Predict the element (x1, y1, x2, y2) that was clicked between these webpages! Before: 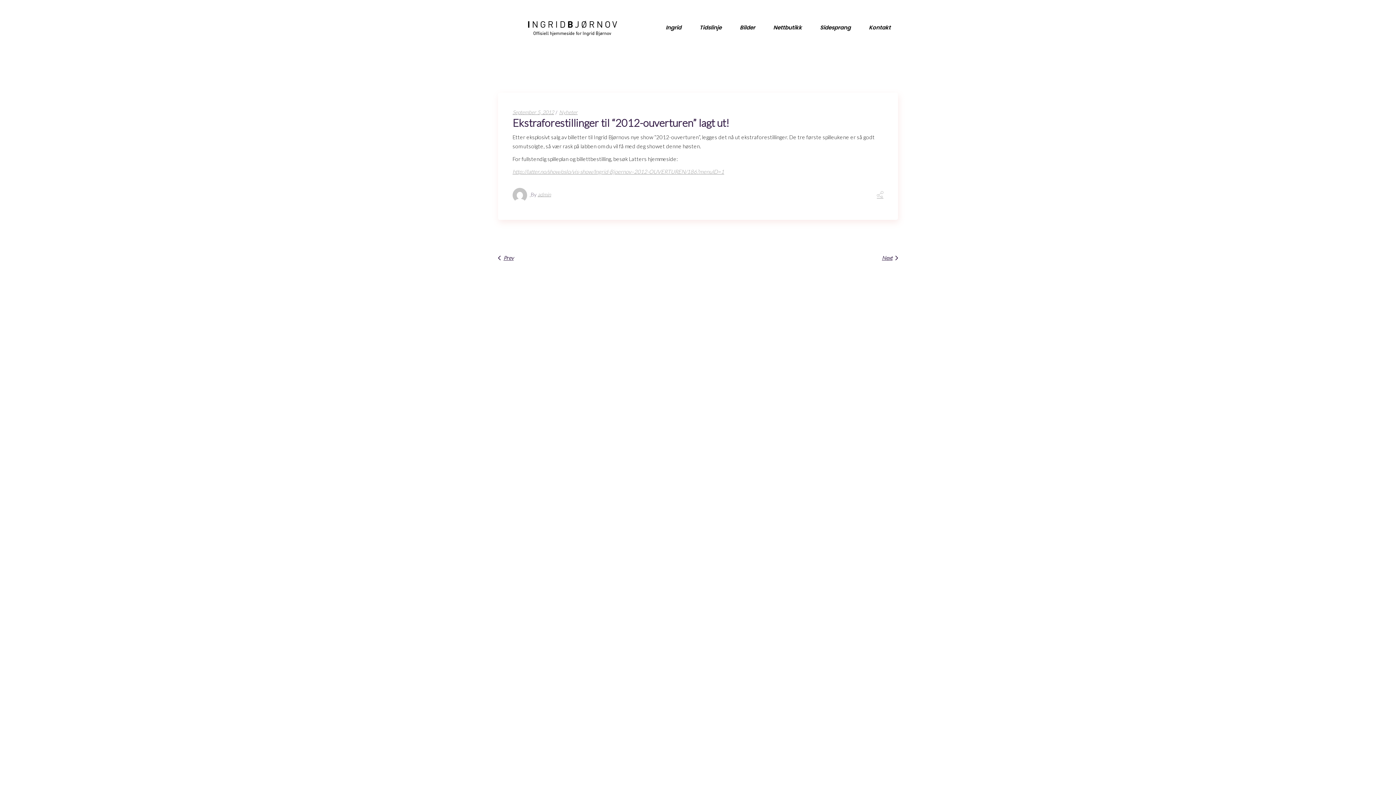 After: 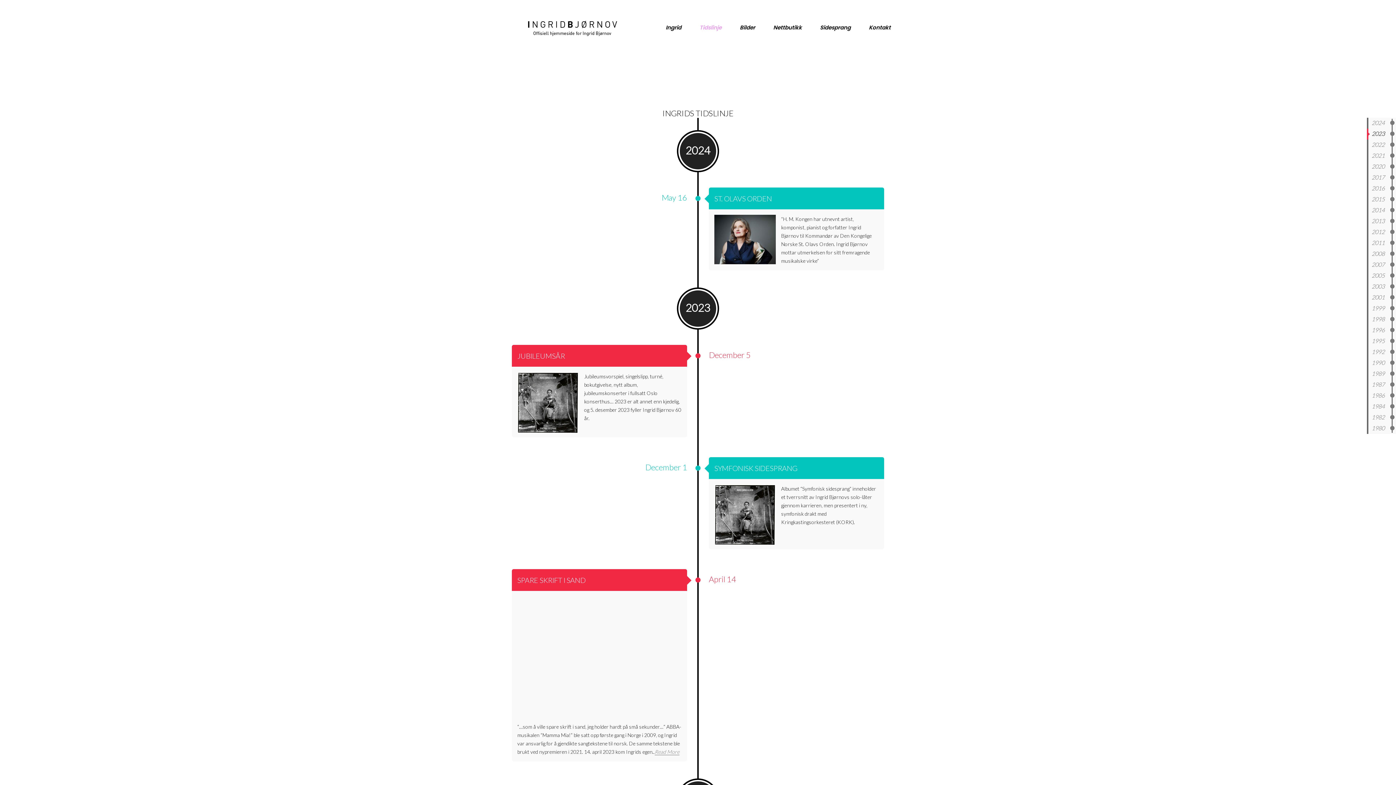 Action: bbox: (699, 0, 721, 54) label: Tidslinje